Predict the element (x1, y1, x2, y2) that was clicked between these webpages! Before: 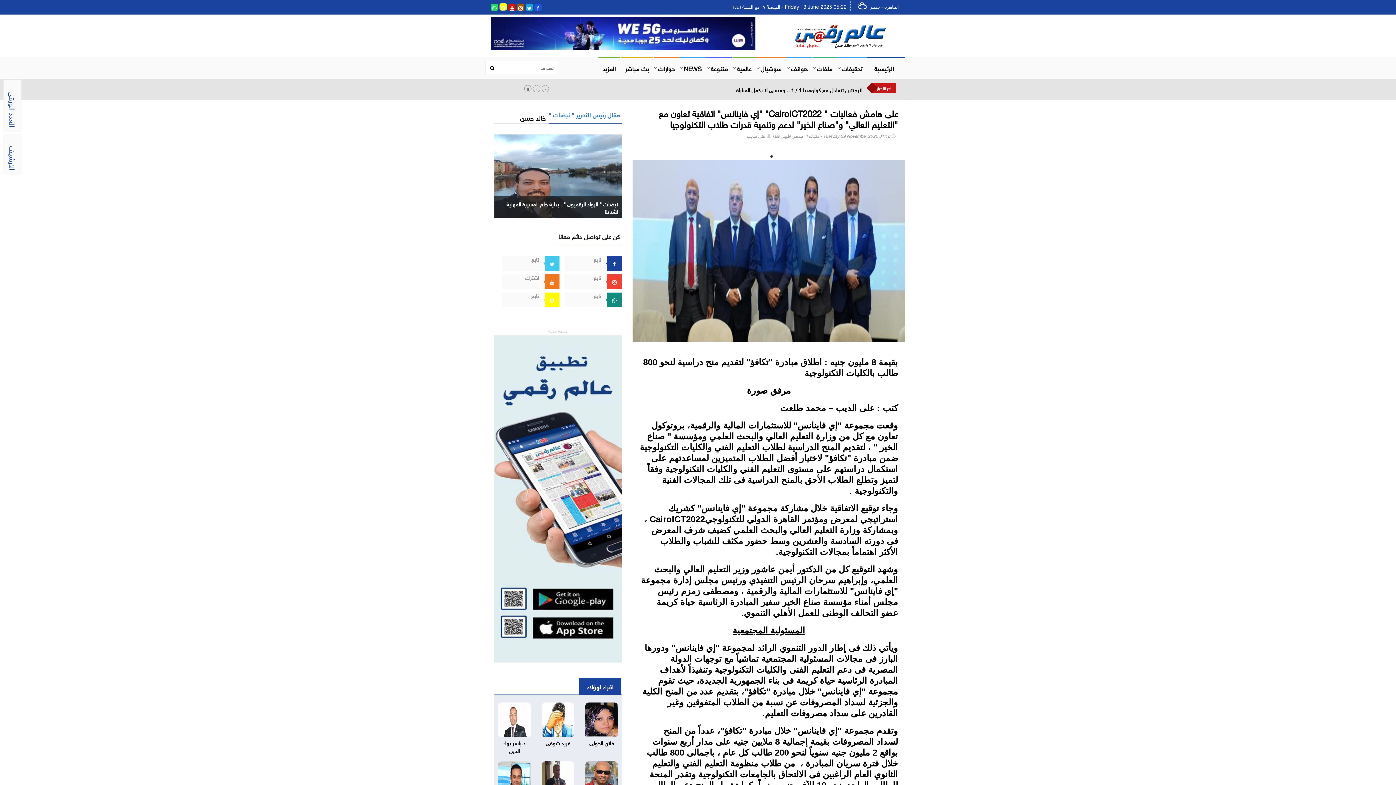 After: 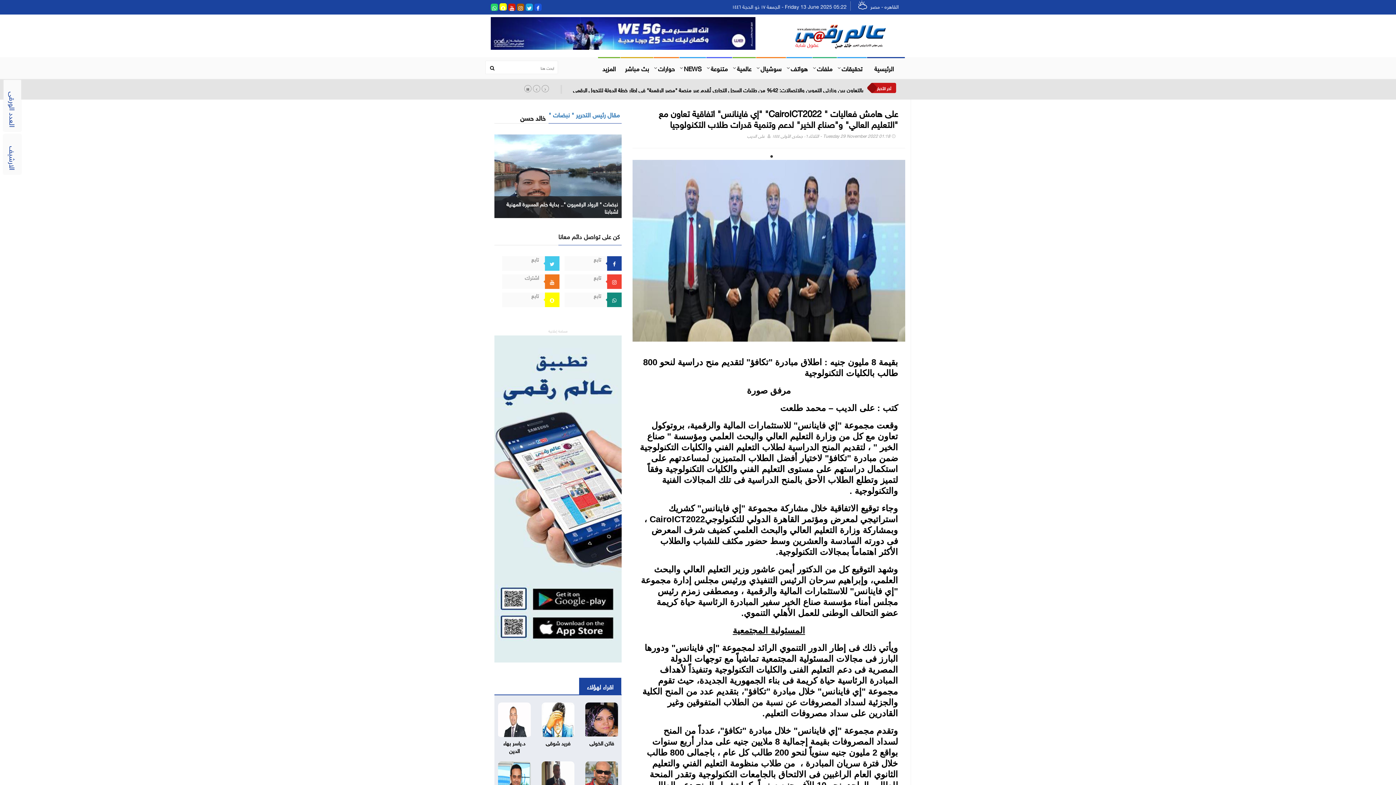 Action: bbox: (525, 3, 533, 10)